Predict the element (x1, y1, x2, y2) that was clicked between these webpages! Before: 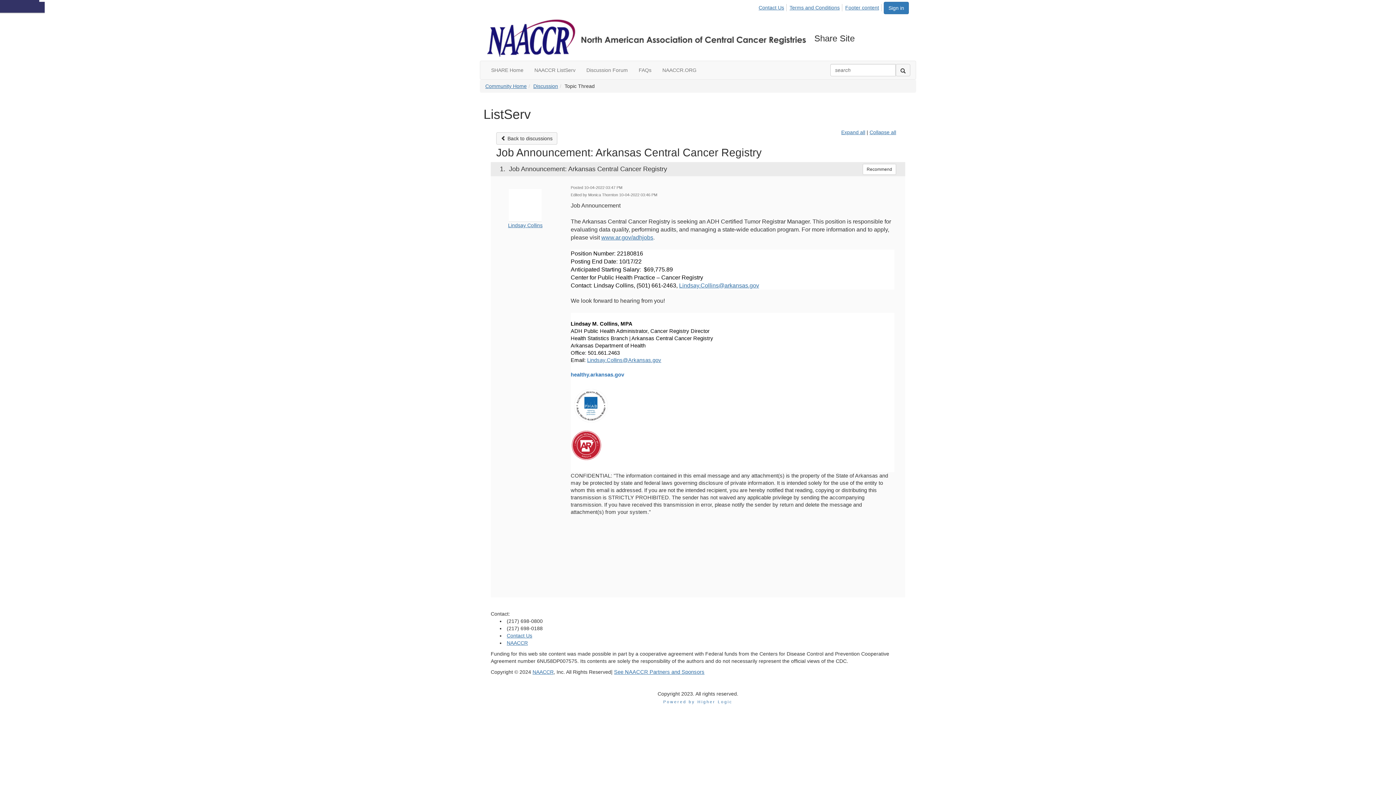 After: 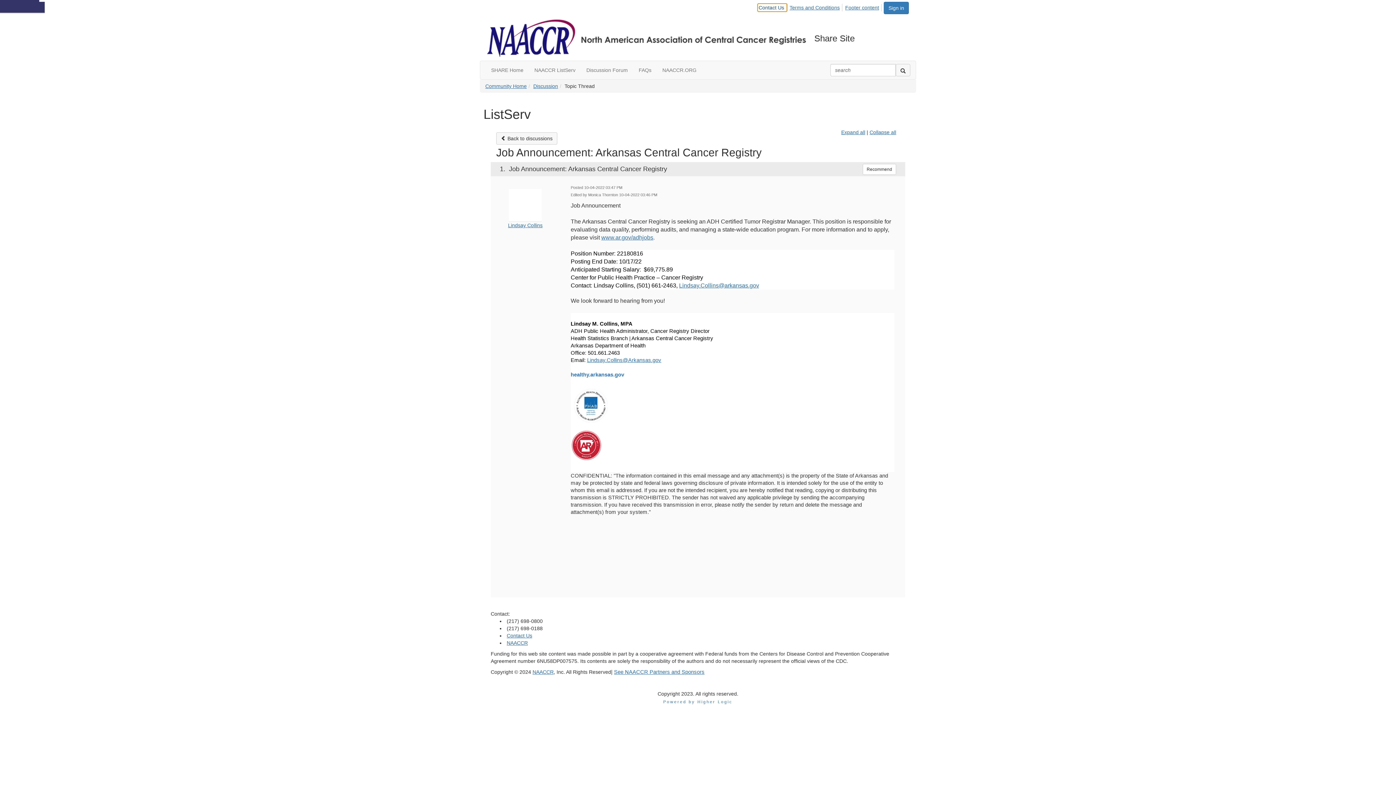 Action: bbox: (758, 4, 786, 11) label: Contact Us